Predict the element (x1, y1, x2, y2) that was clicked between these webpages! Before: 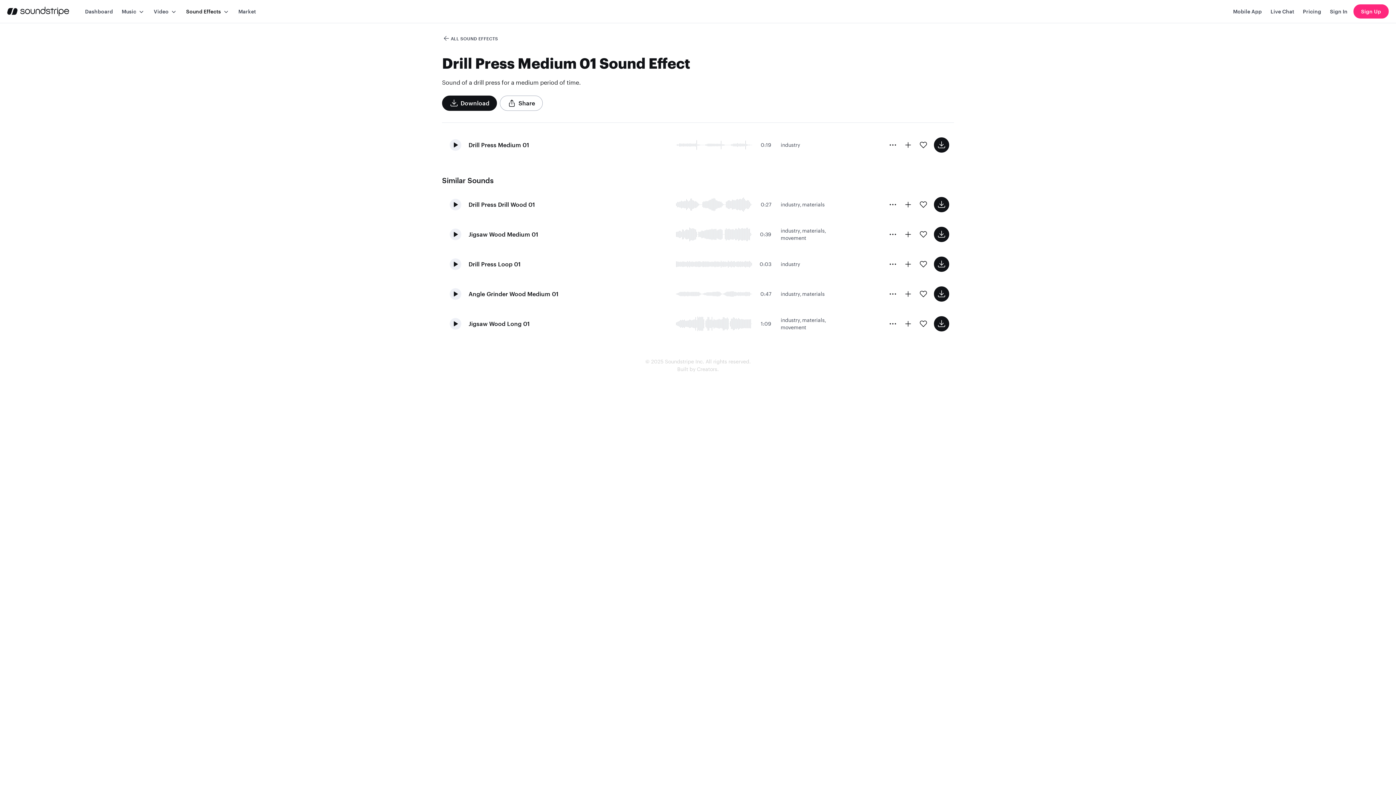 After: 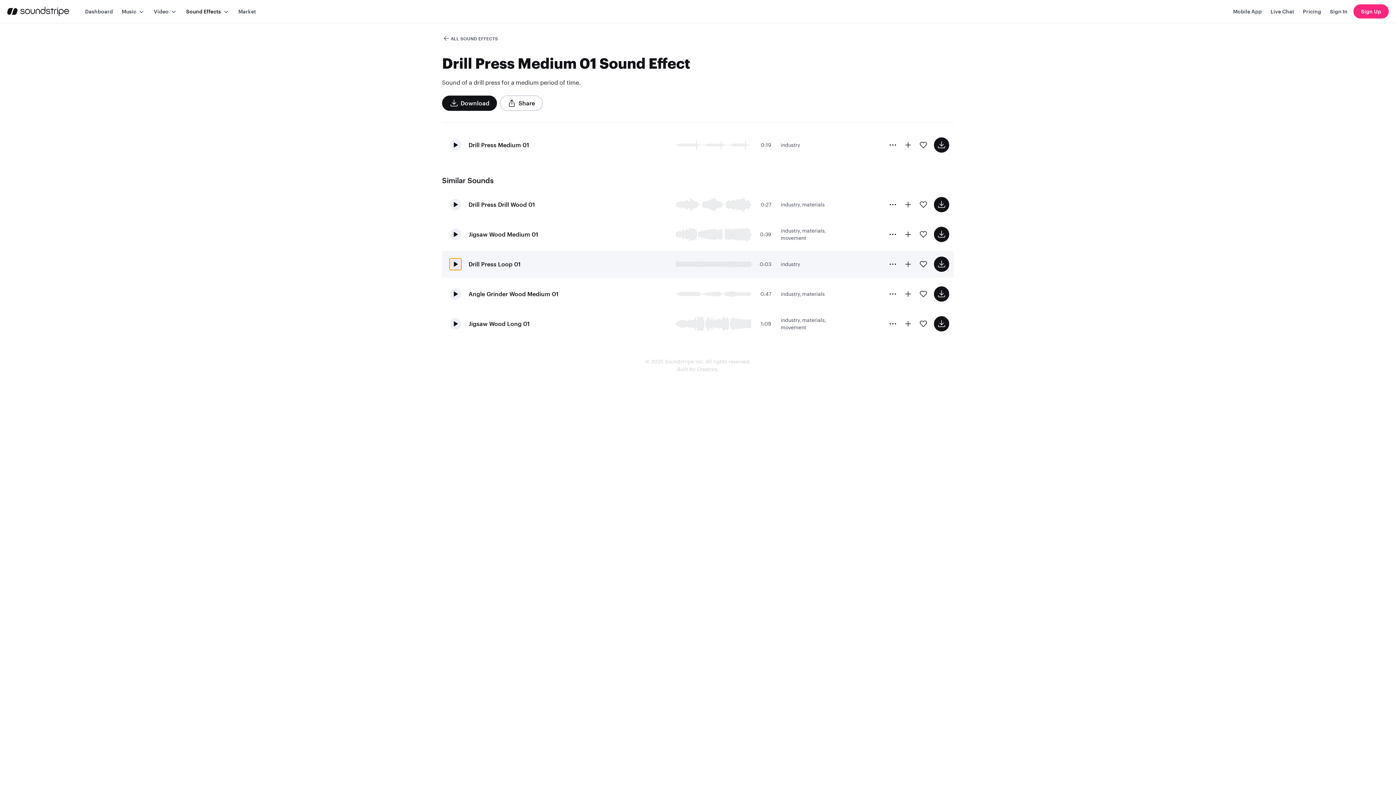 Action: label: Play bbox: (449, 258, 461, 270)